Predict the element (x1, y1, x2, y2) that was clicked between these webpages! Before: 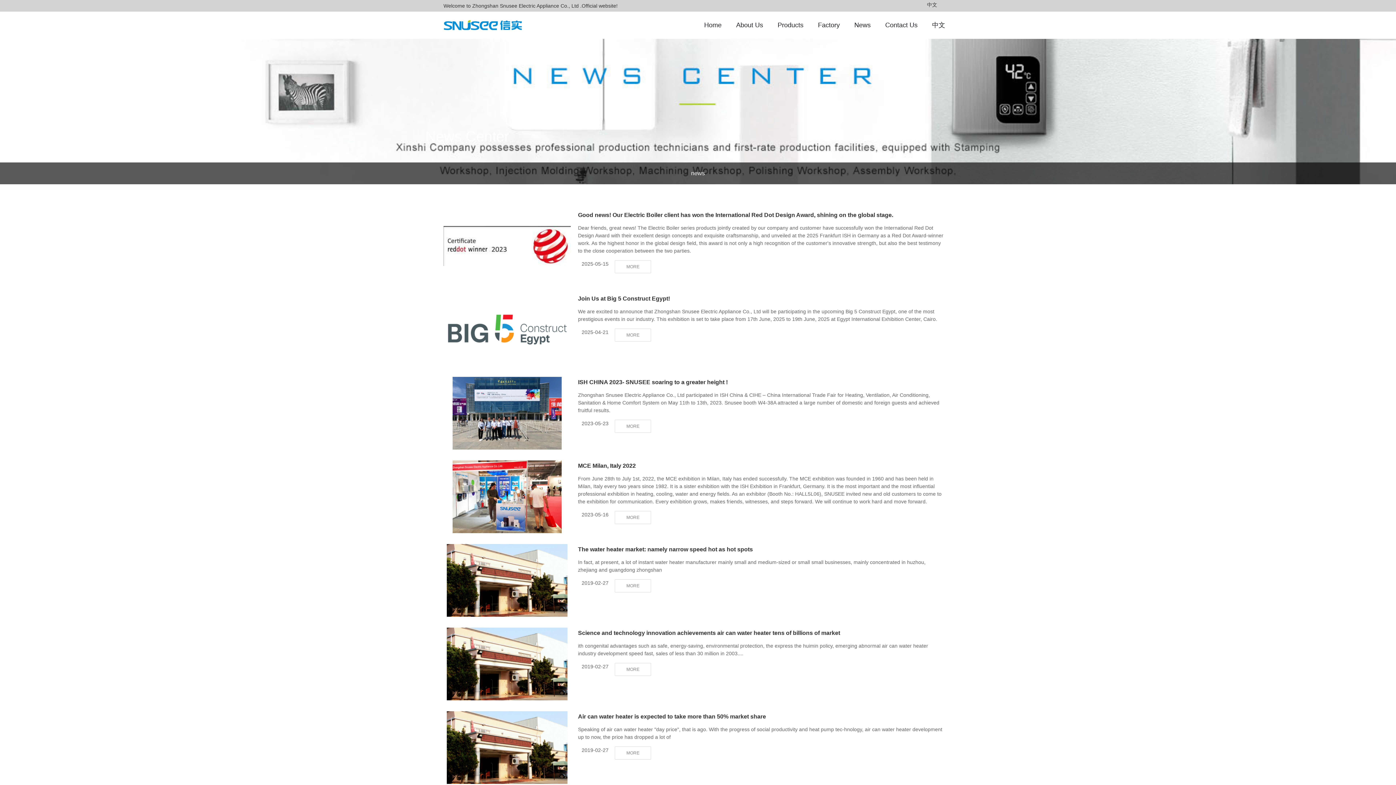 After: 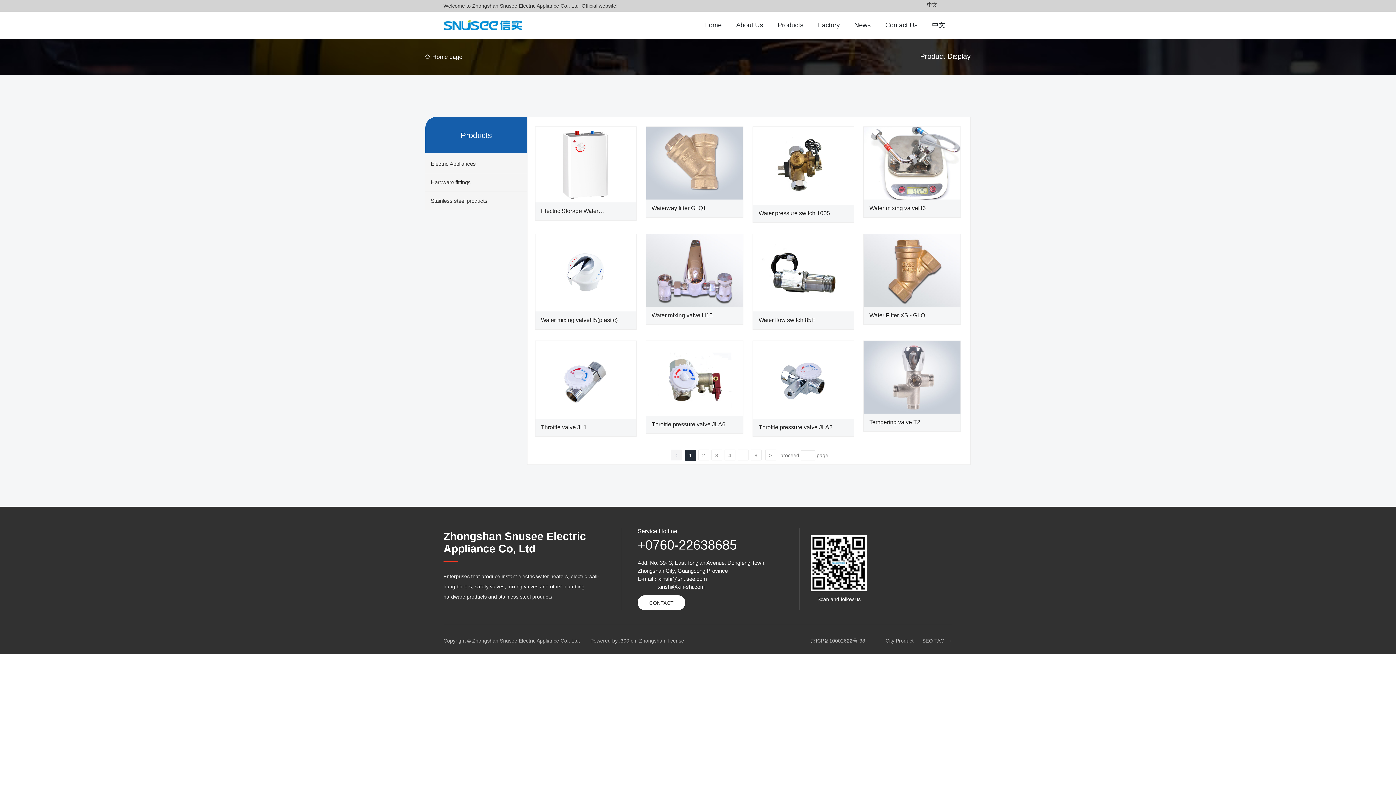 Action: label: Products bbox: (770, 11, 810, 38)